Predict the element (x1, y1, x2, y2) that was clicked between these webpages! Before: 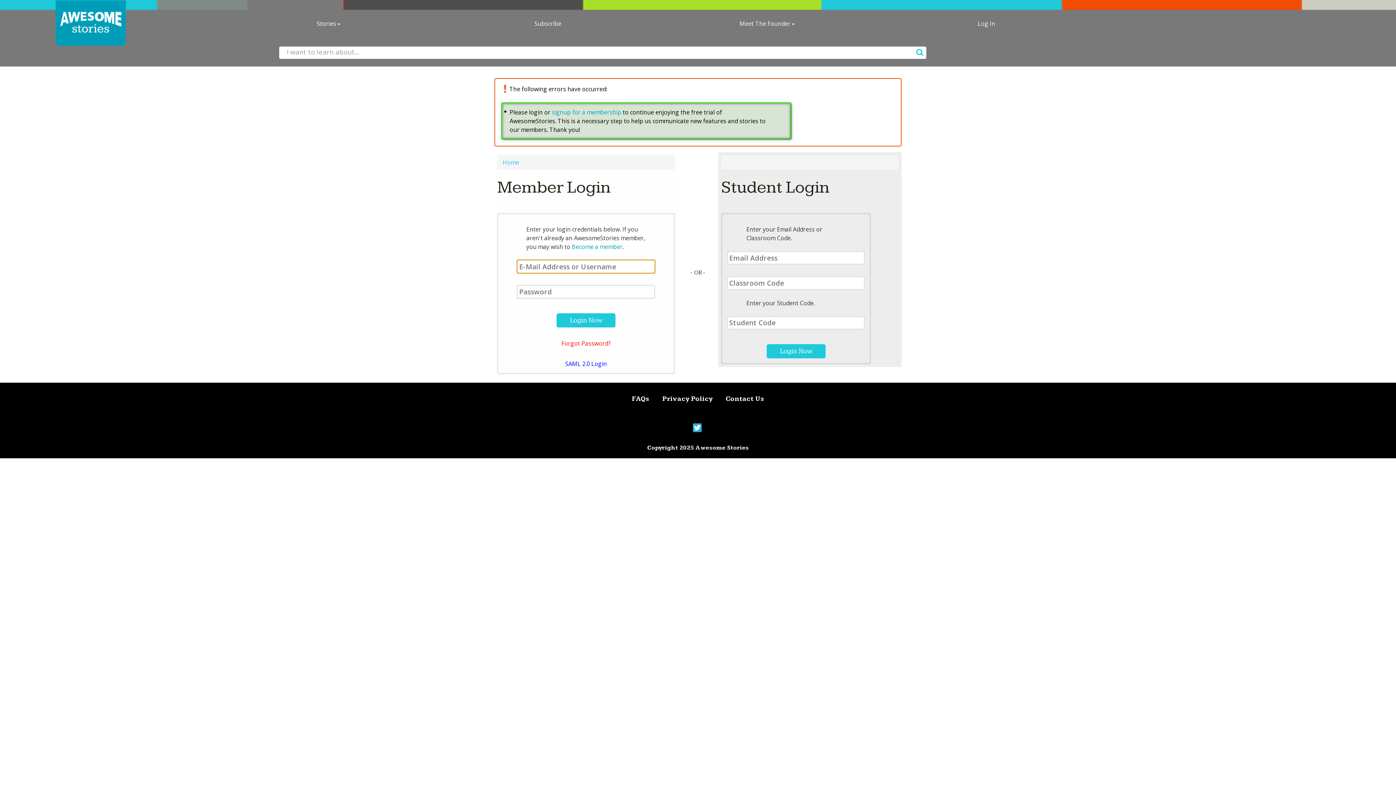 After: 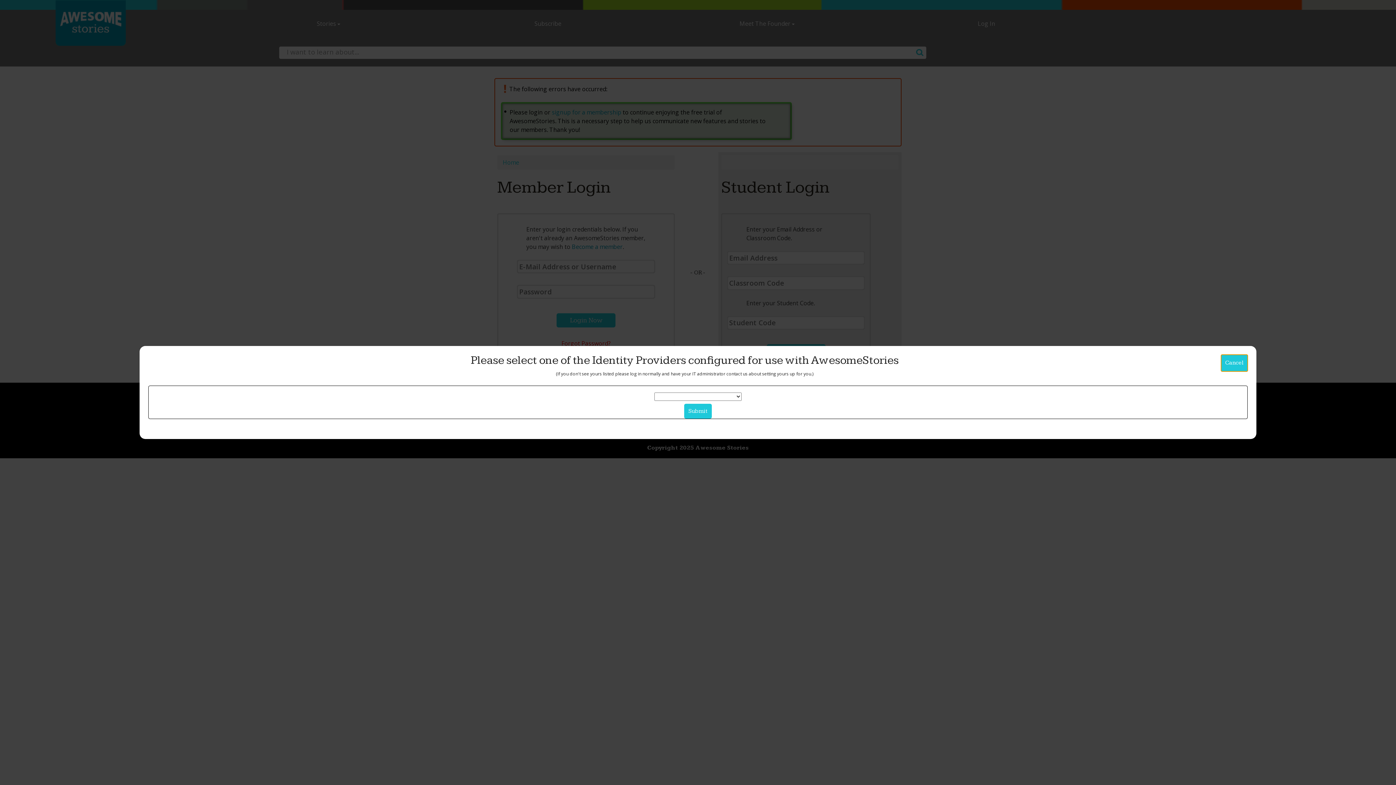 Action: label: SAML 2.0 Login bbox: (565, 360, 607, 368)